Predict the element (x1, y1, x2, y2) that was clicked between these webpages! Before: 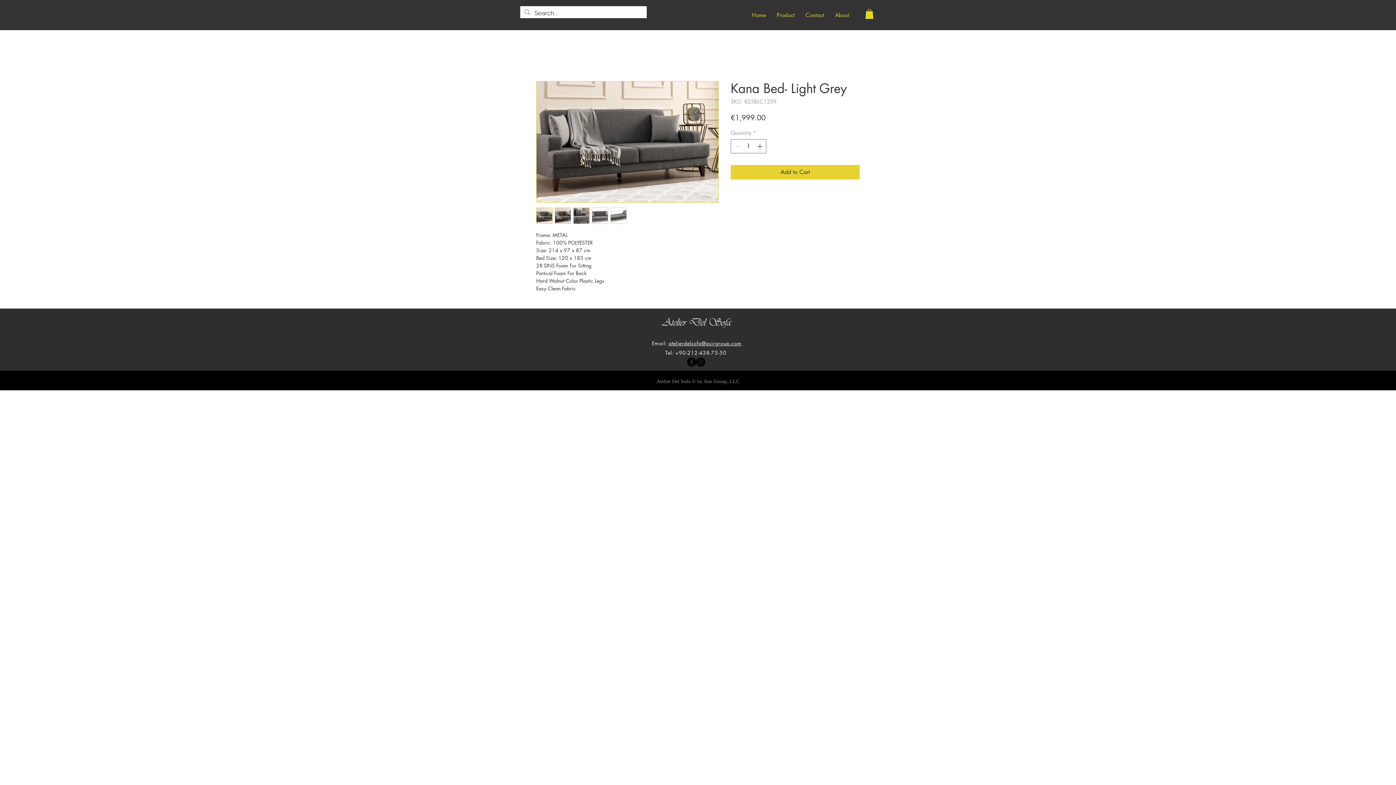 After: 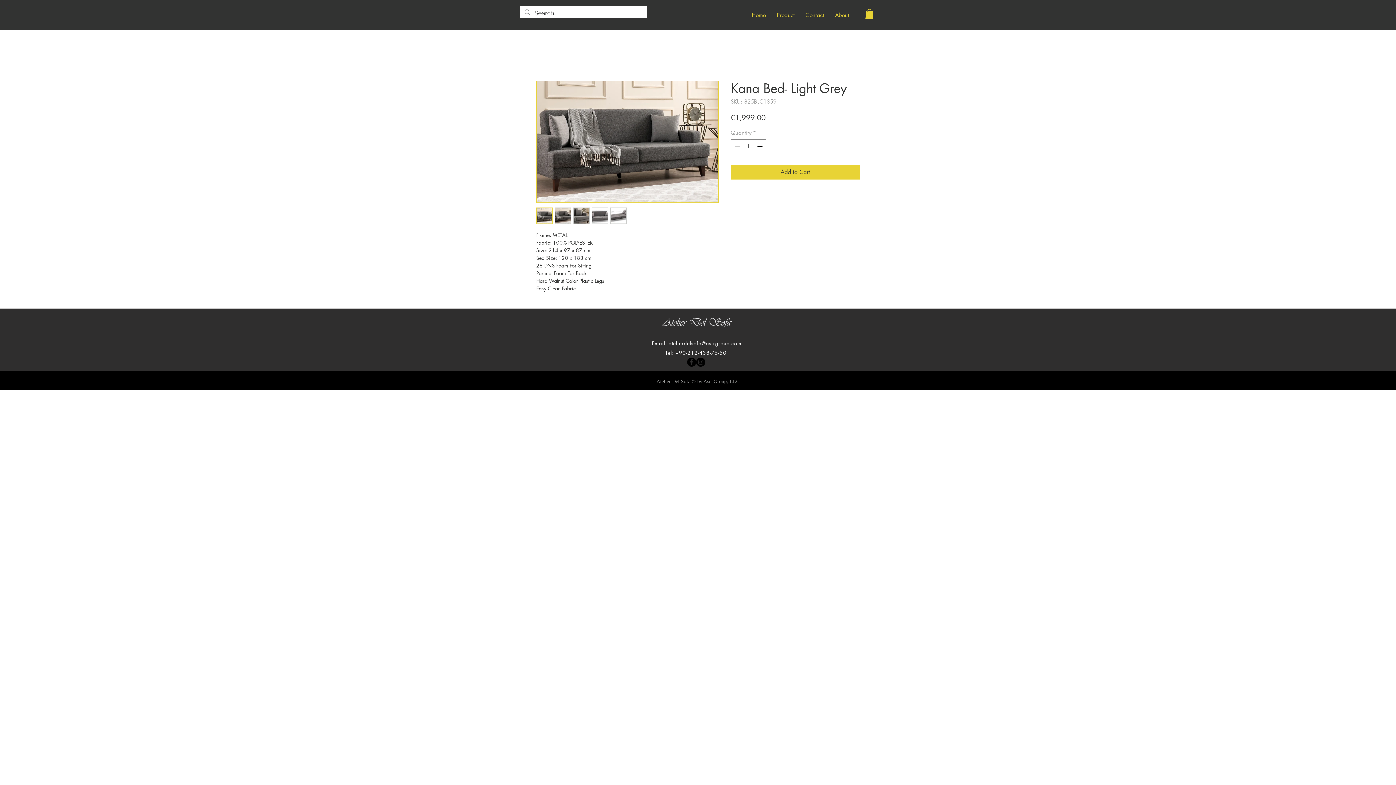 Action: bbox: (687, 357, 696, 367) label: Facebook